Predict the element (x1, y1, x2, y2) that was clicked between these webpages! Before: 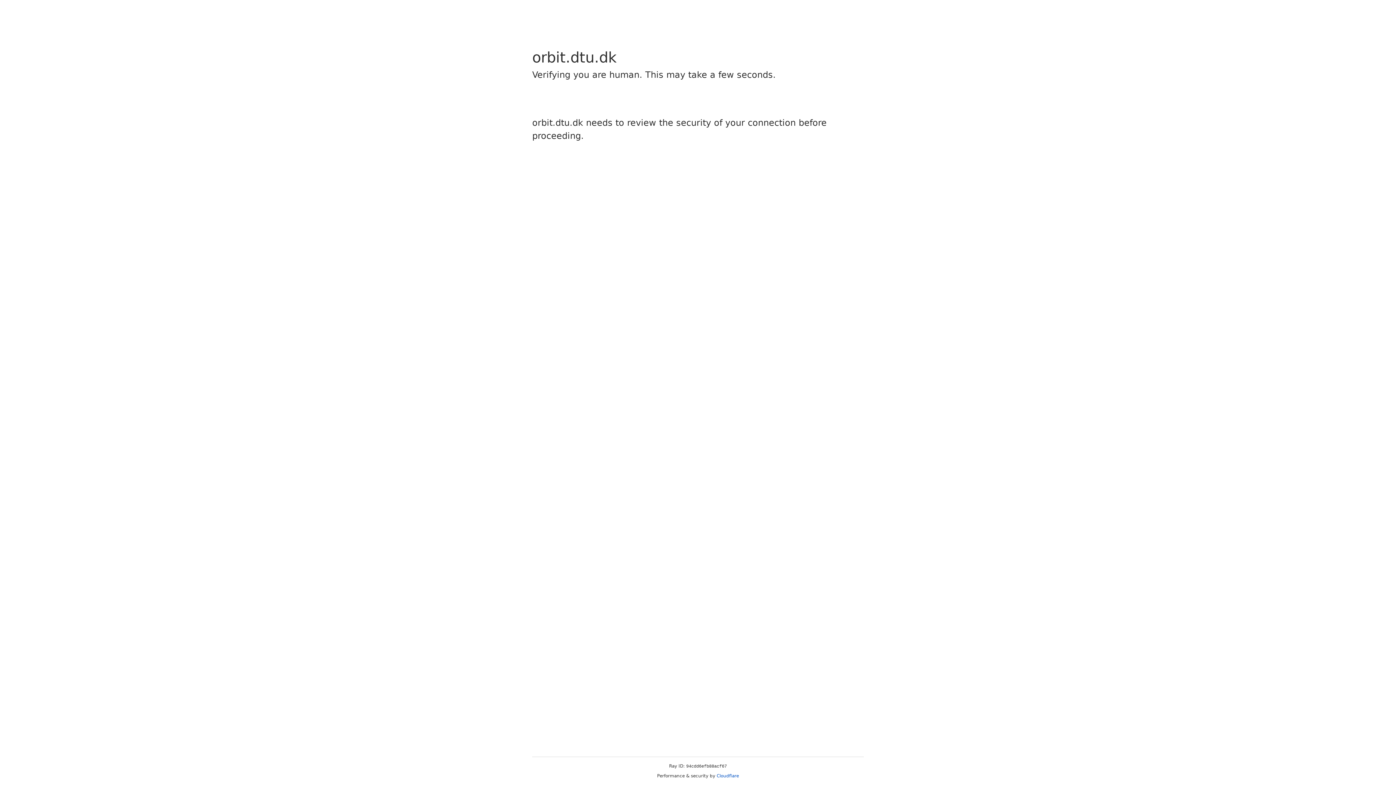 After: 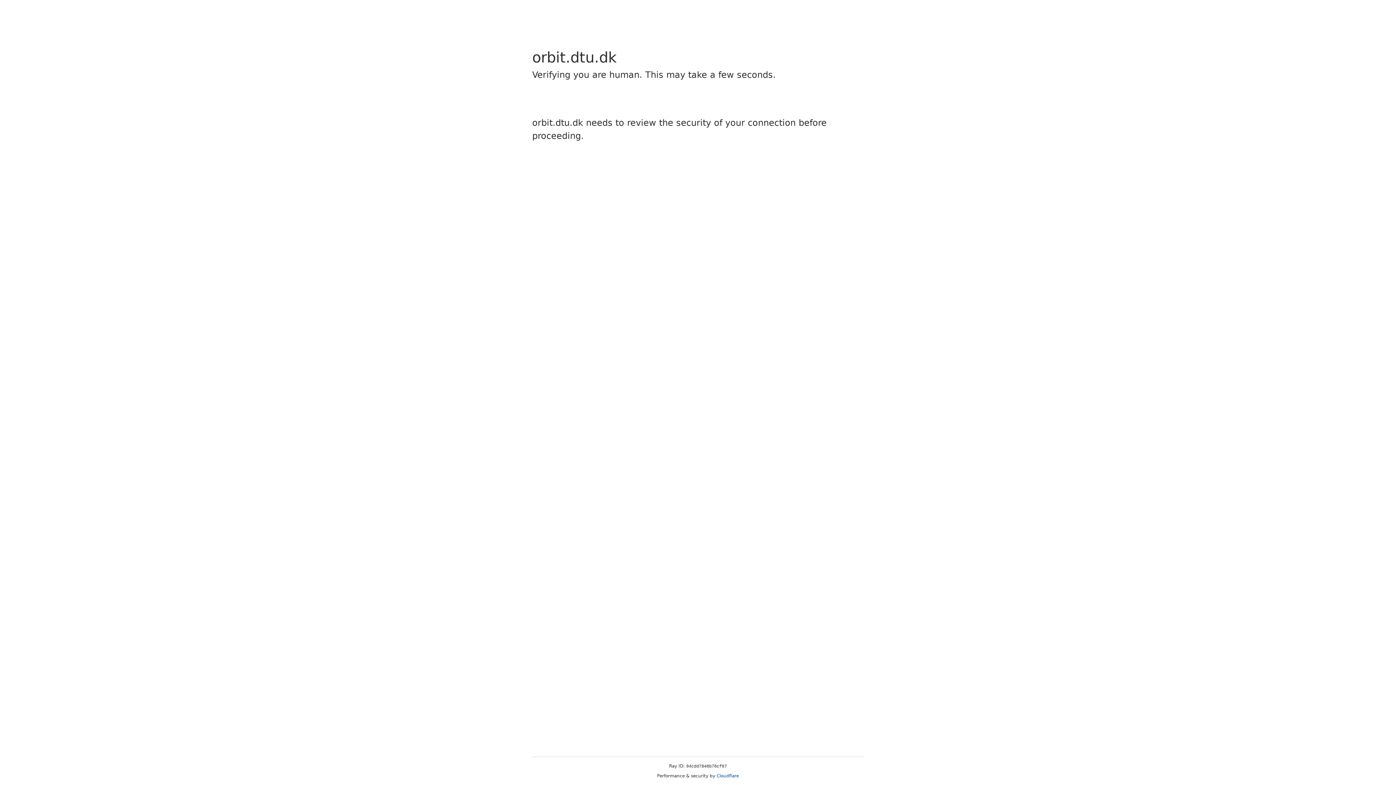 Action: bbox: (716, 773, 739, 778) label: Cloudflare